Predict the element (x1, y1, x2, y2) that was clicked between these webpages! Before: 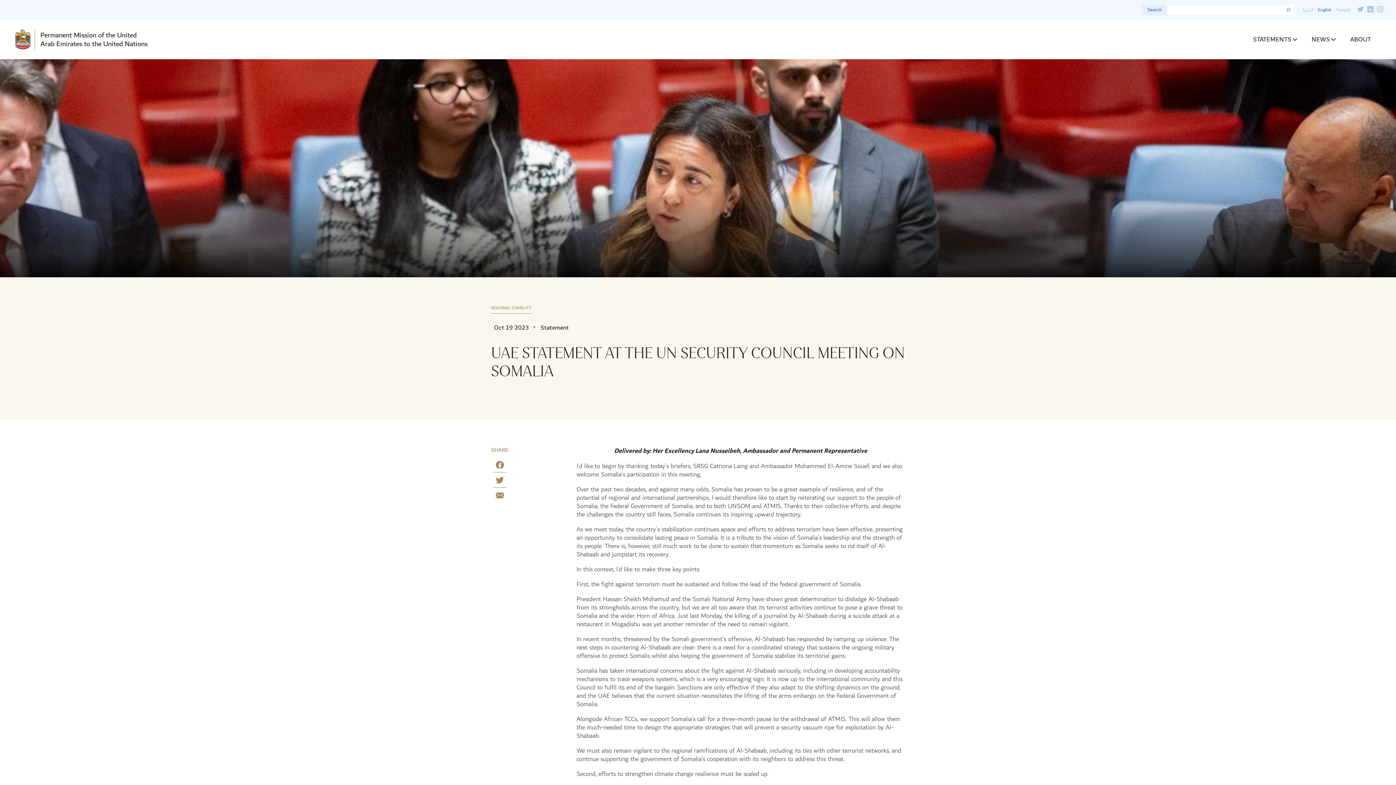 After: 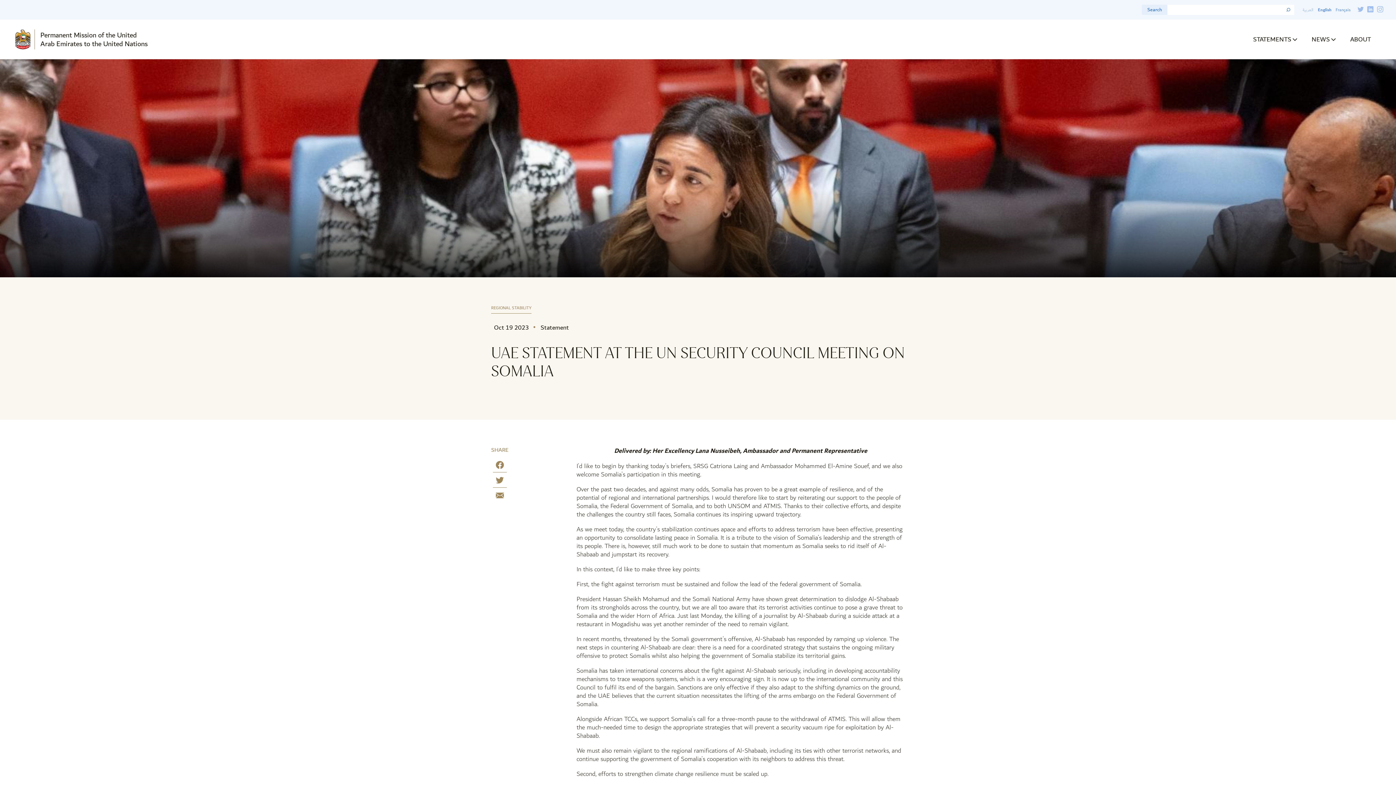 Action: label: Français bbox: (1336, 6, 1350, 13)